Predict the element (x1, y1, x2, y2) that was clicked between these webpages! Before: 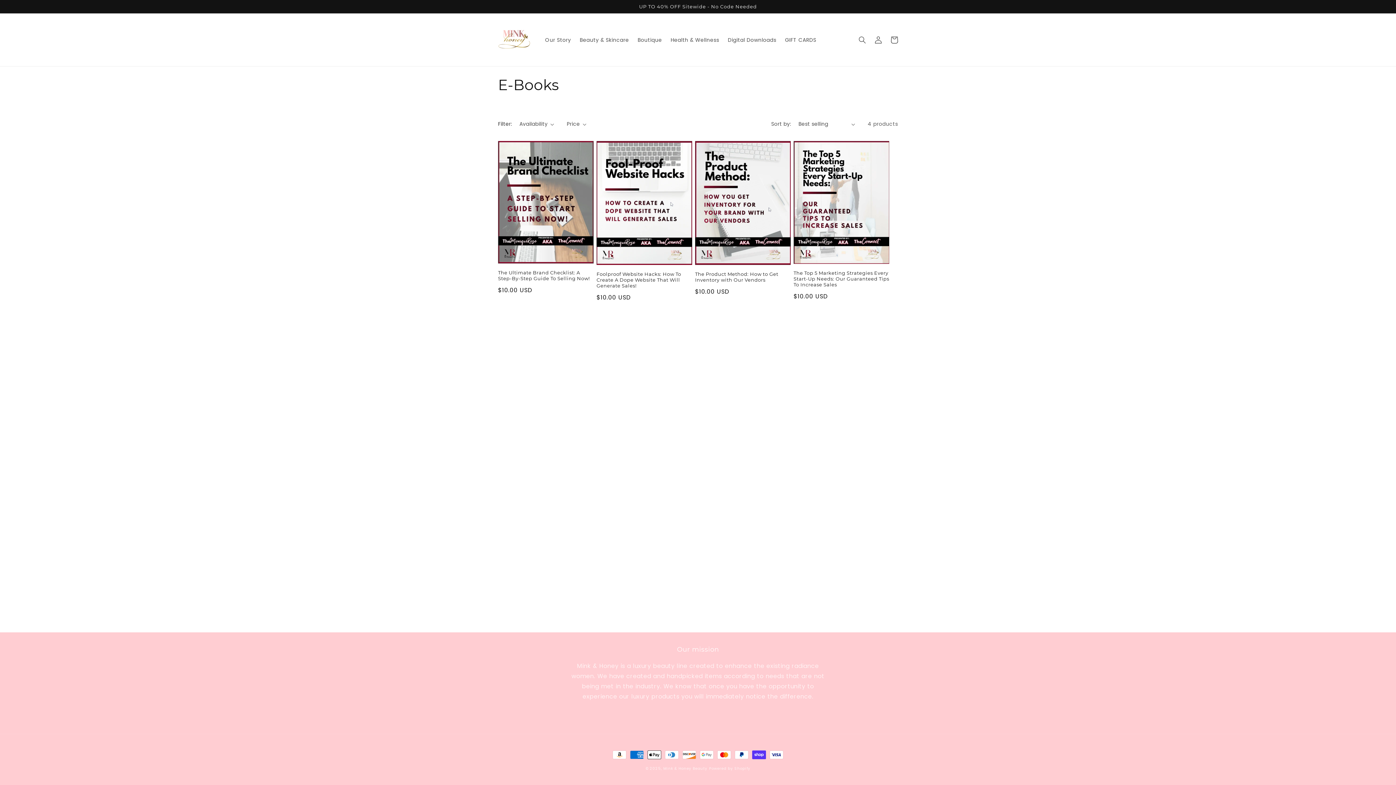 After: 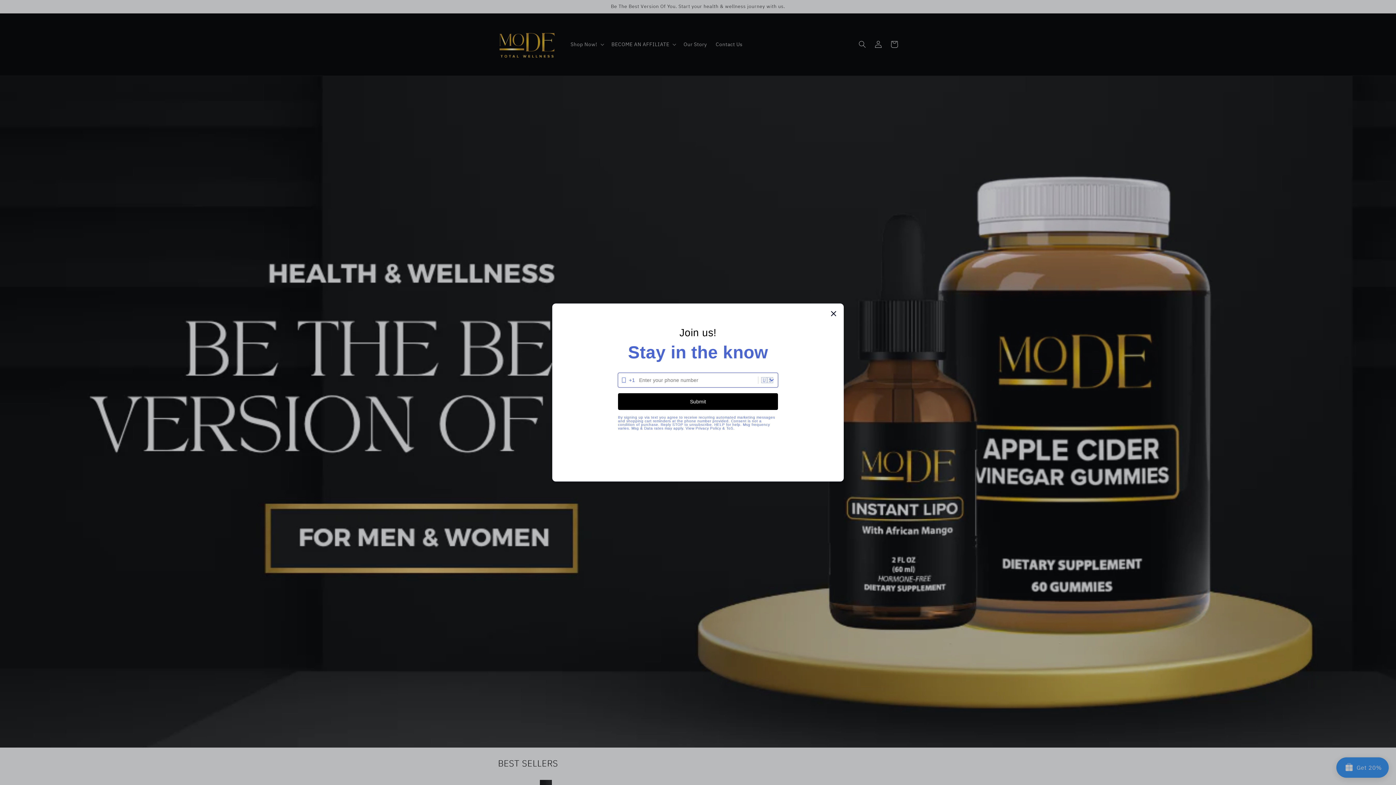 Action: label: Health & Wellness bbox: (666, 32, 723, 47)